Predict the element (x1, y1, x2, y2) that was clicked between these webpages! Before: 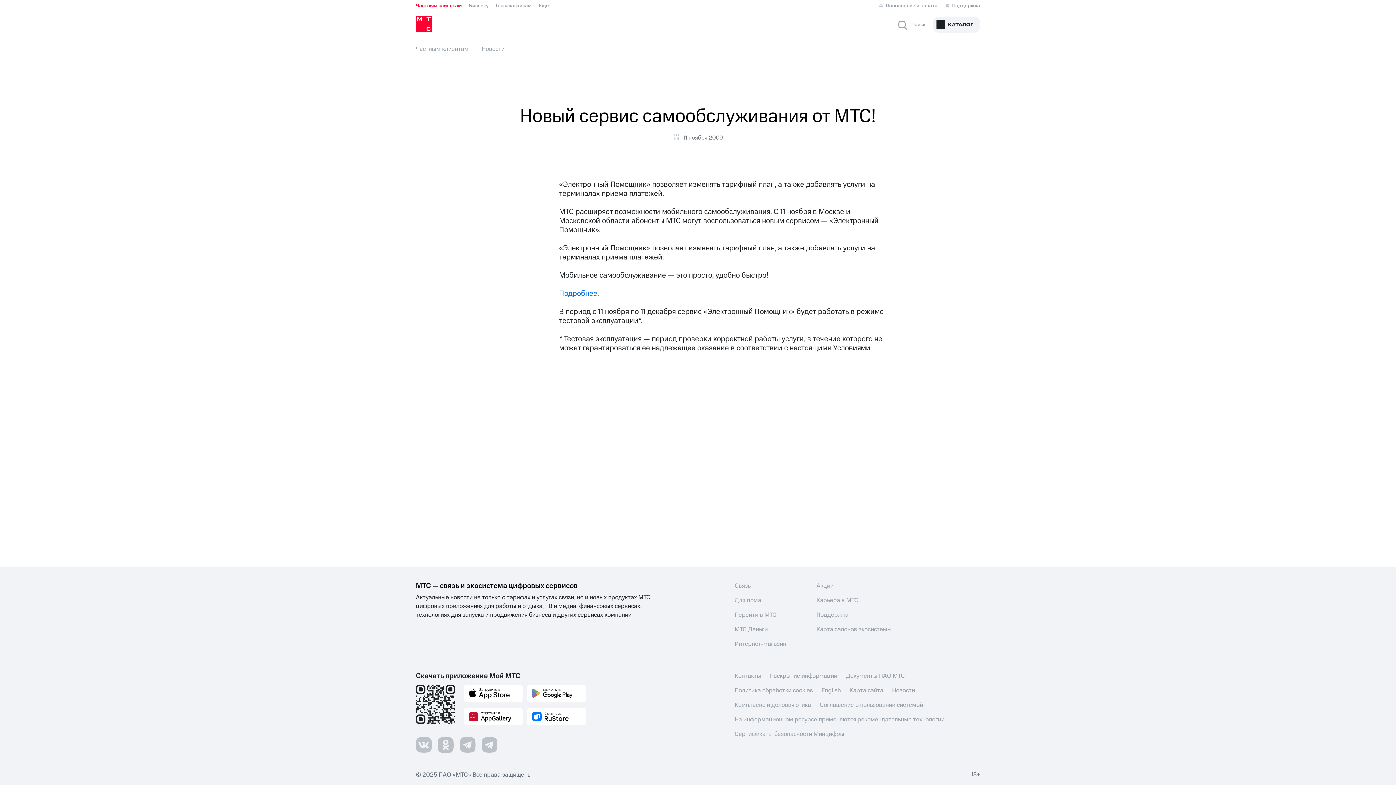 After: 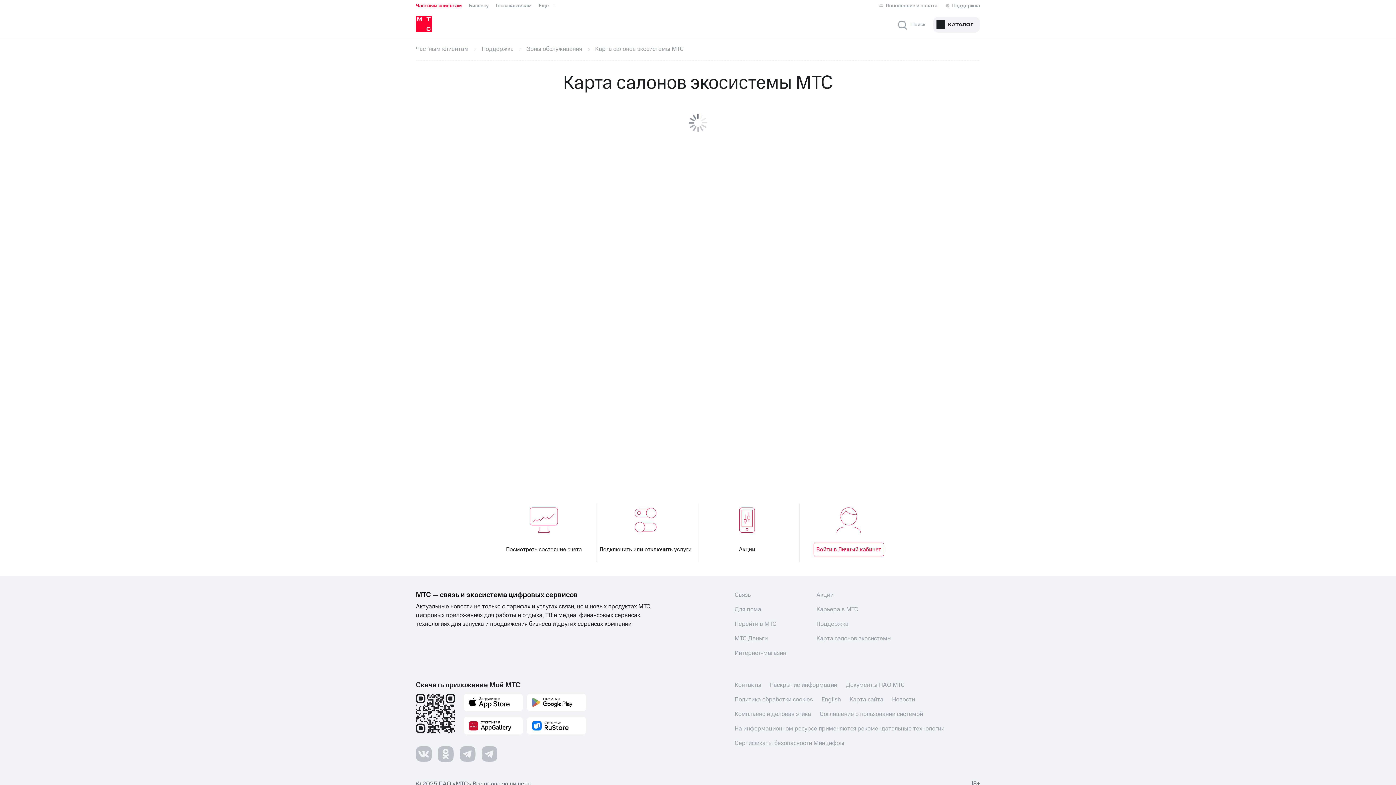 Action: bbox: (816, 625, 891, 634) label: Карта салонов экосистемы